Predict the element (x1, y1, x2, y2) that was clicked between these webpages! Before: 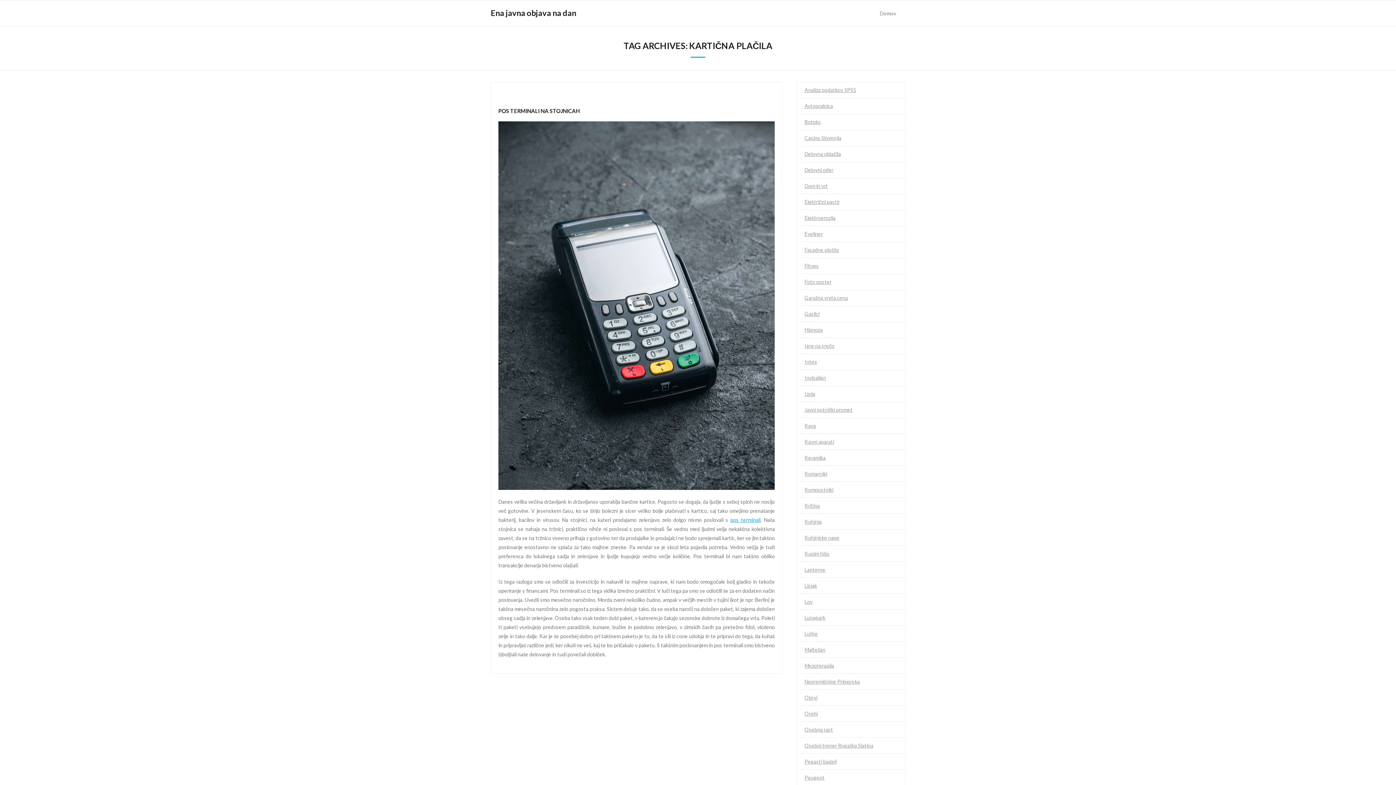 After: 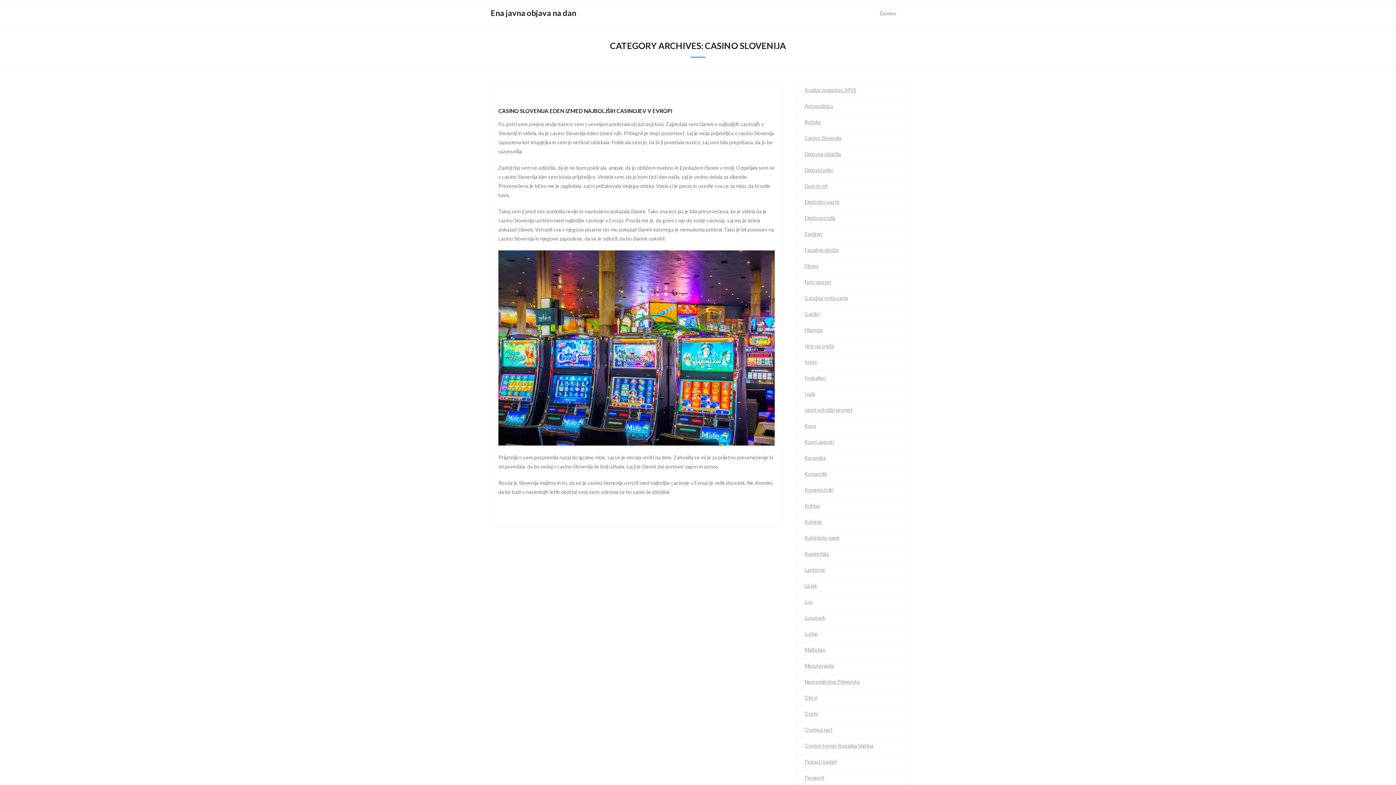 Action: bbox: (804, 132, 841, 144) label: Casino Slovenija